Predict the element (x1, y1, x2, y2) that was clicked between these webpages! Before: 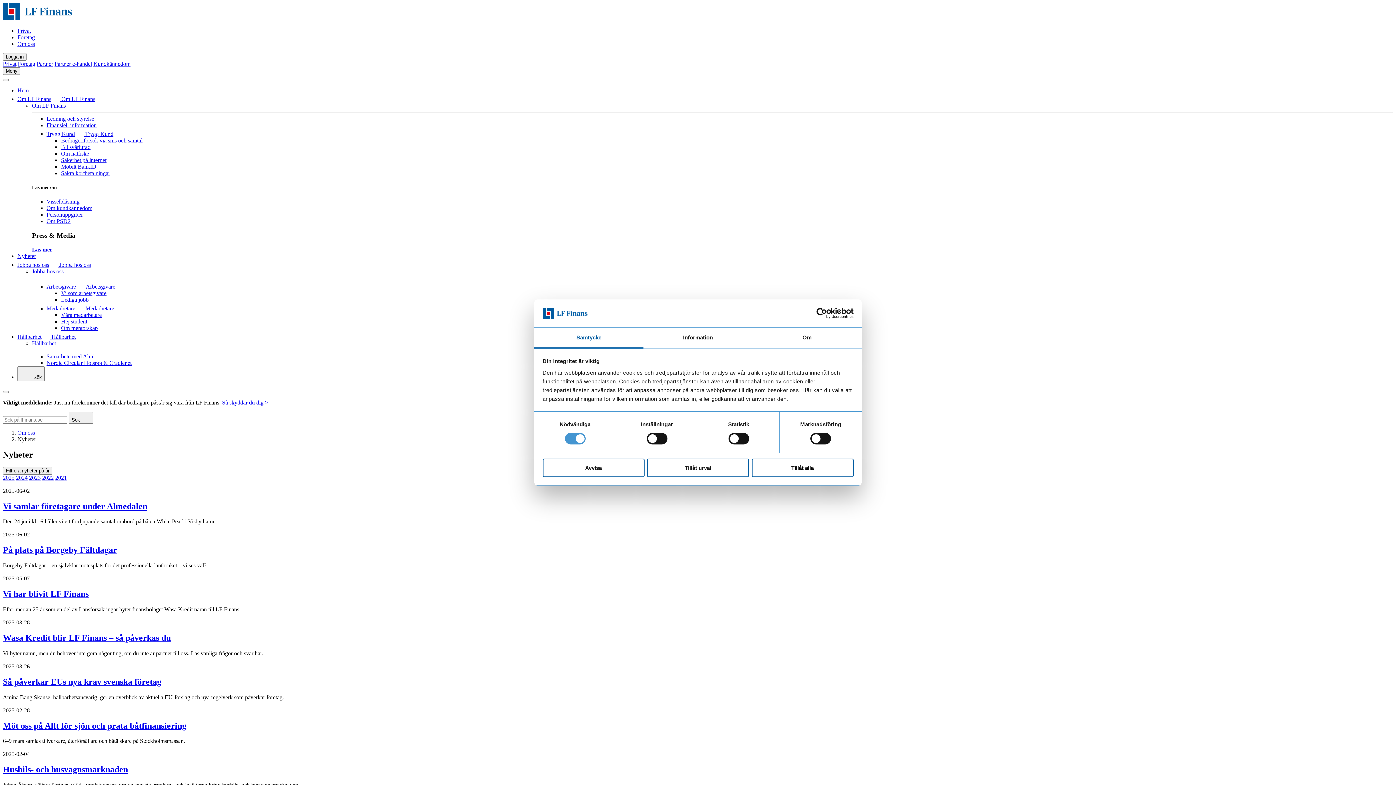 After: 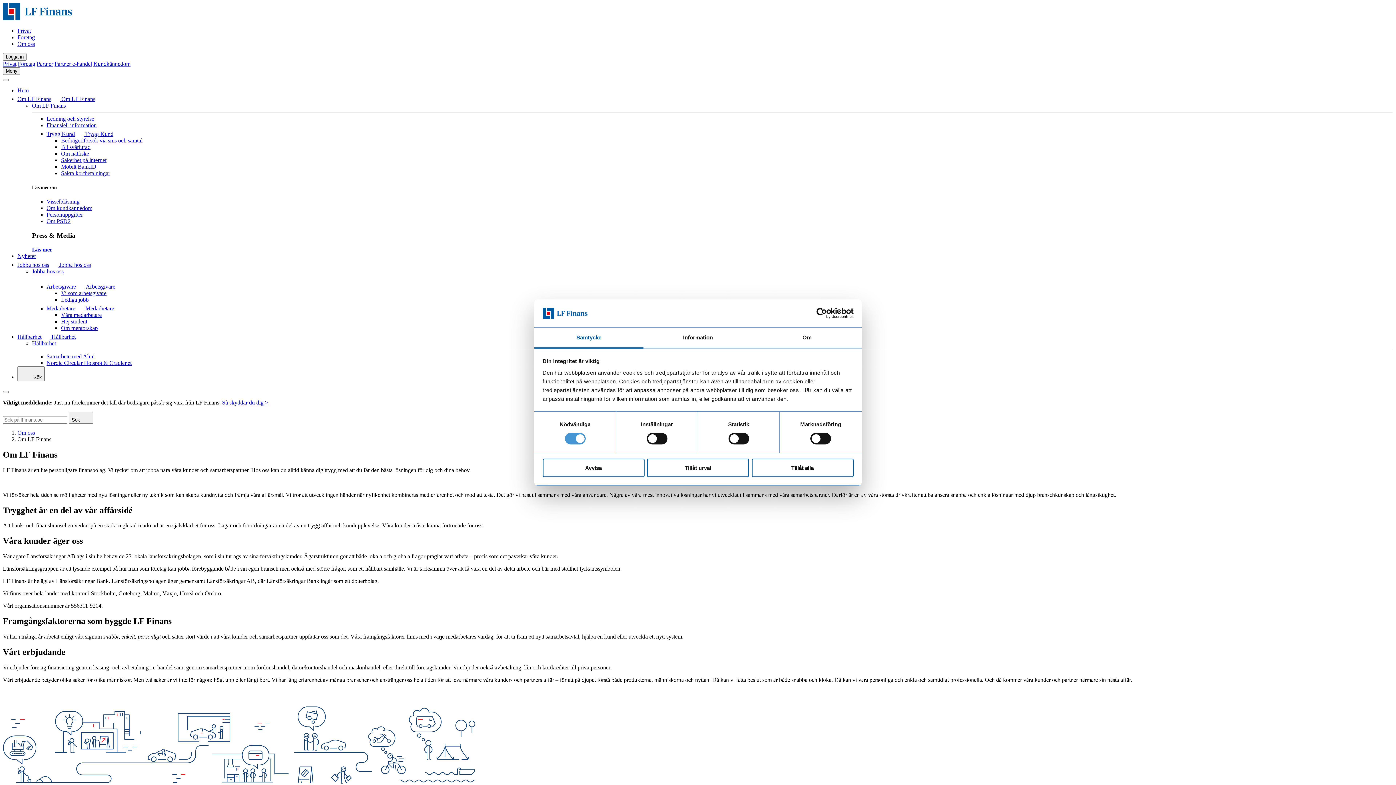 Action: label: Om LF Finans bbox: (32, 102, 65, 108)